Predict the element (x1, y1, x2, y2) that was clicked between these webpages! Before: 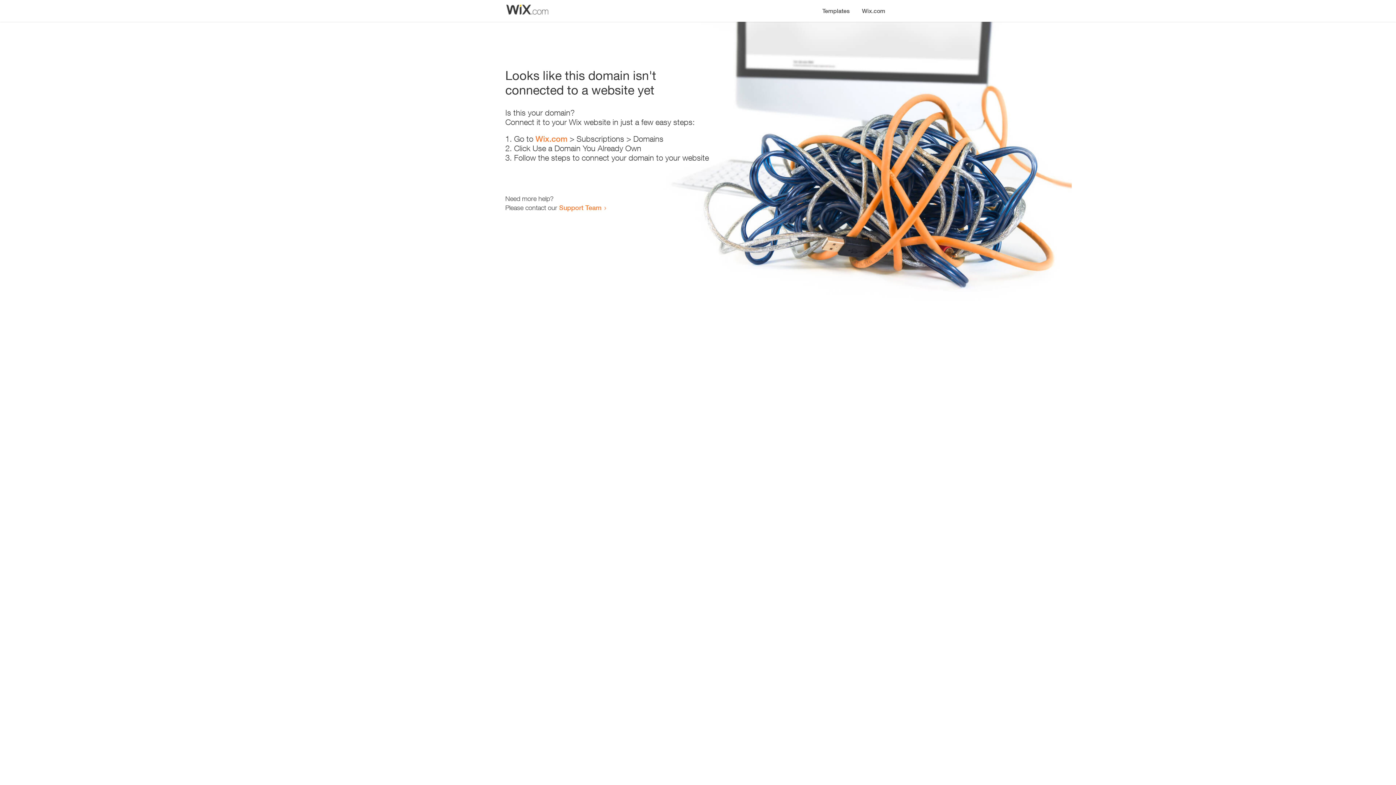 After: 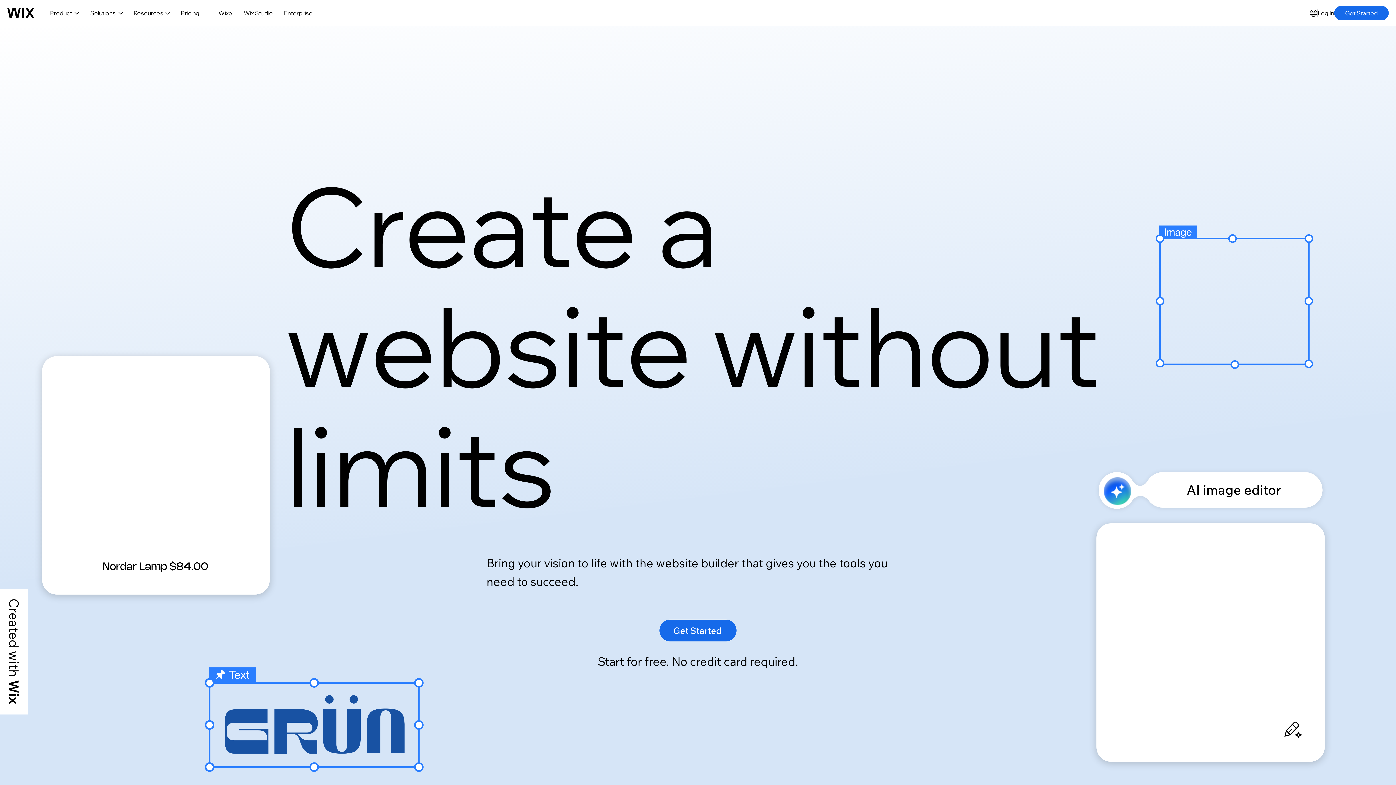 Action: bbox: (856, 0, 890, 14) label: Wix.com